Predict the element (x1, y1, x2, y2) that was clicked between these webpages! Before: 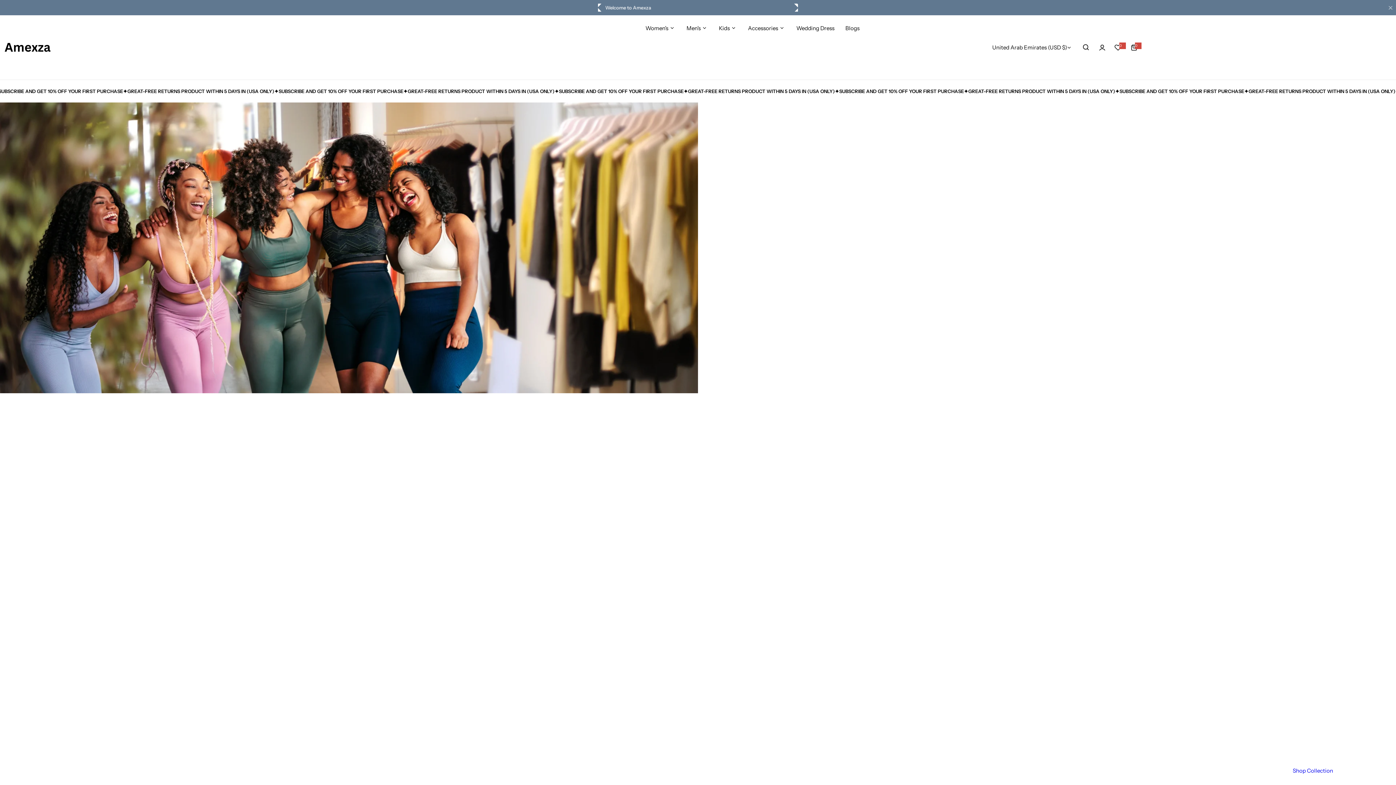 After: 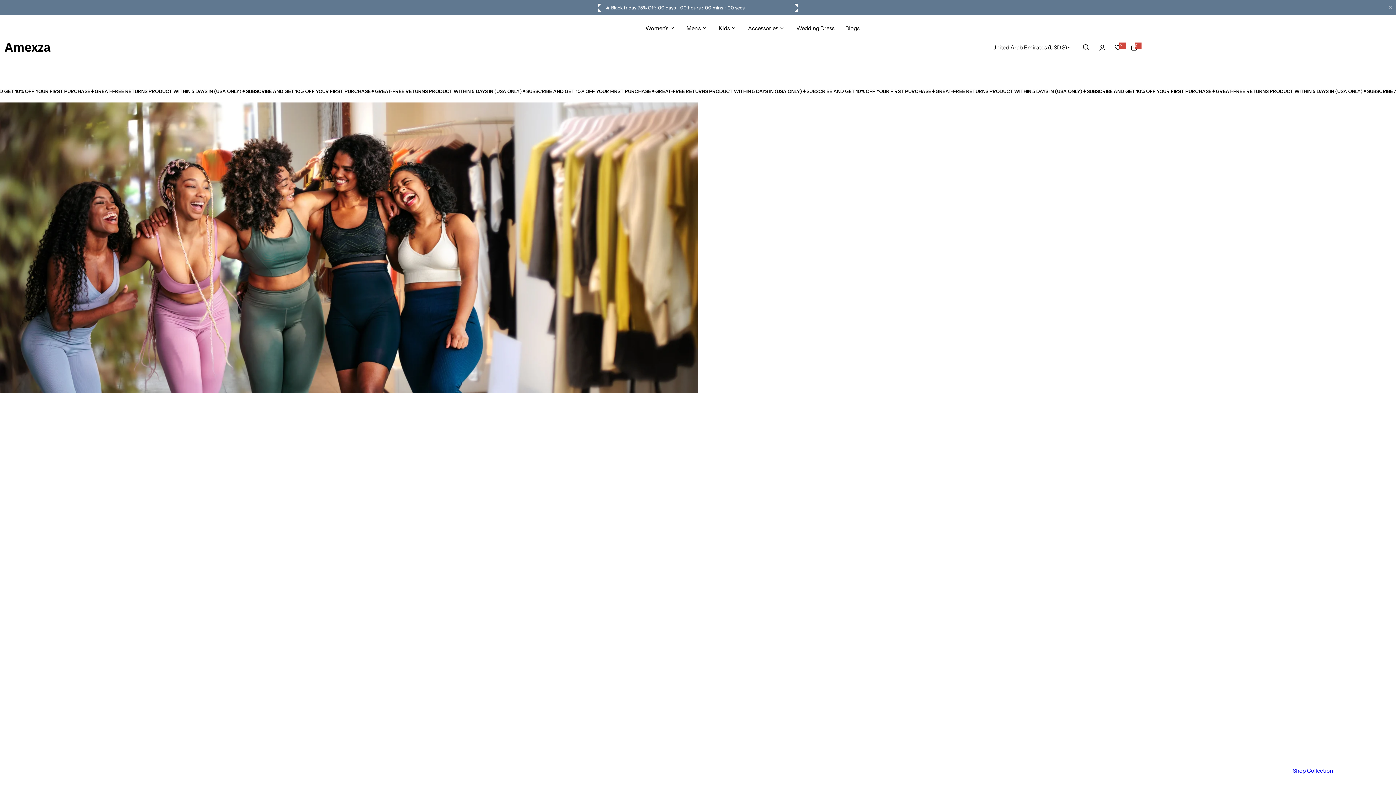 Action: label: Accessories bbox: (748, 18, 783, 37)